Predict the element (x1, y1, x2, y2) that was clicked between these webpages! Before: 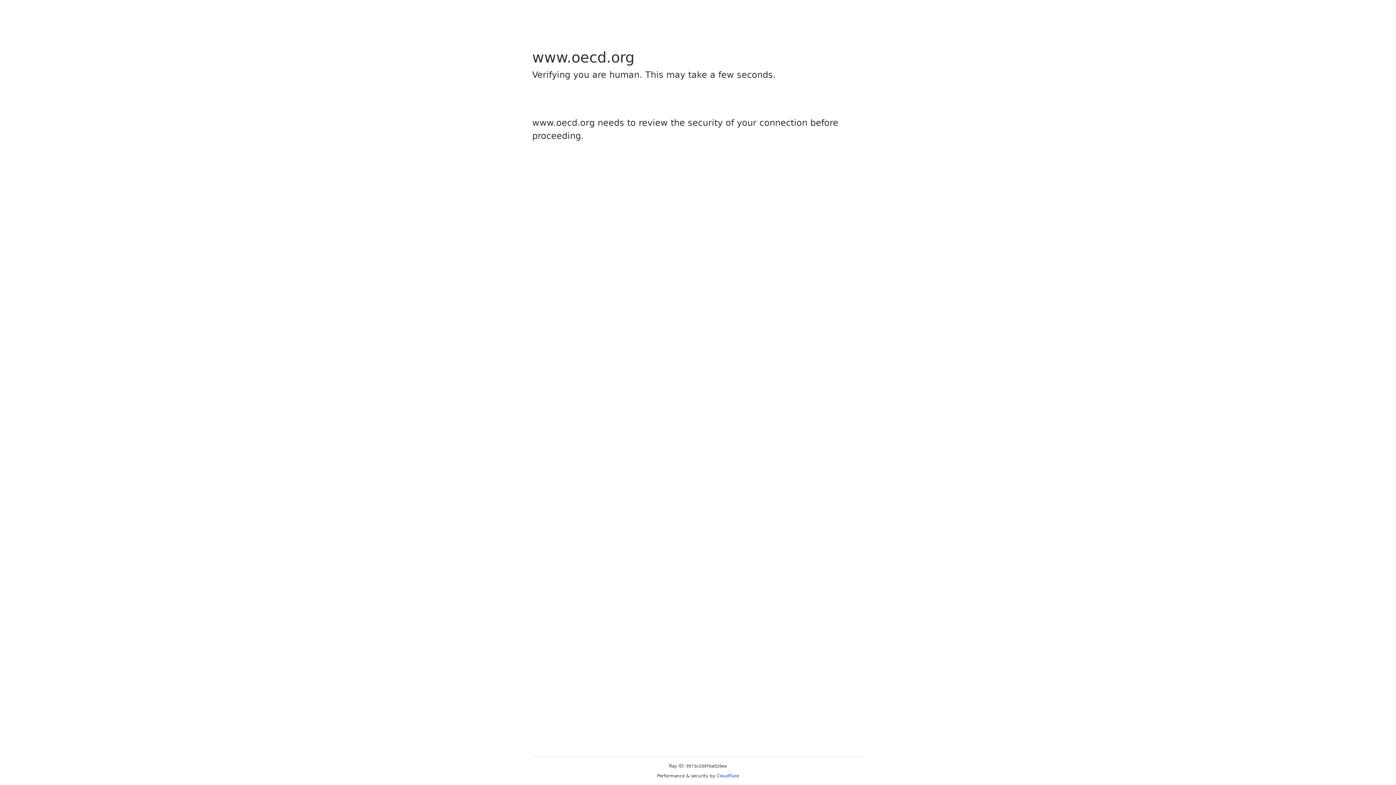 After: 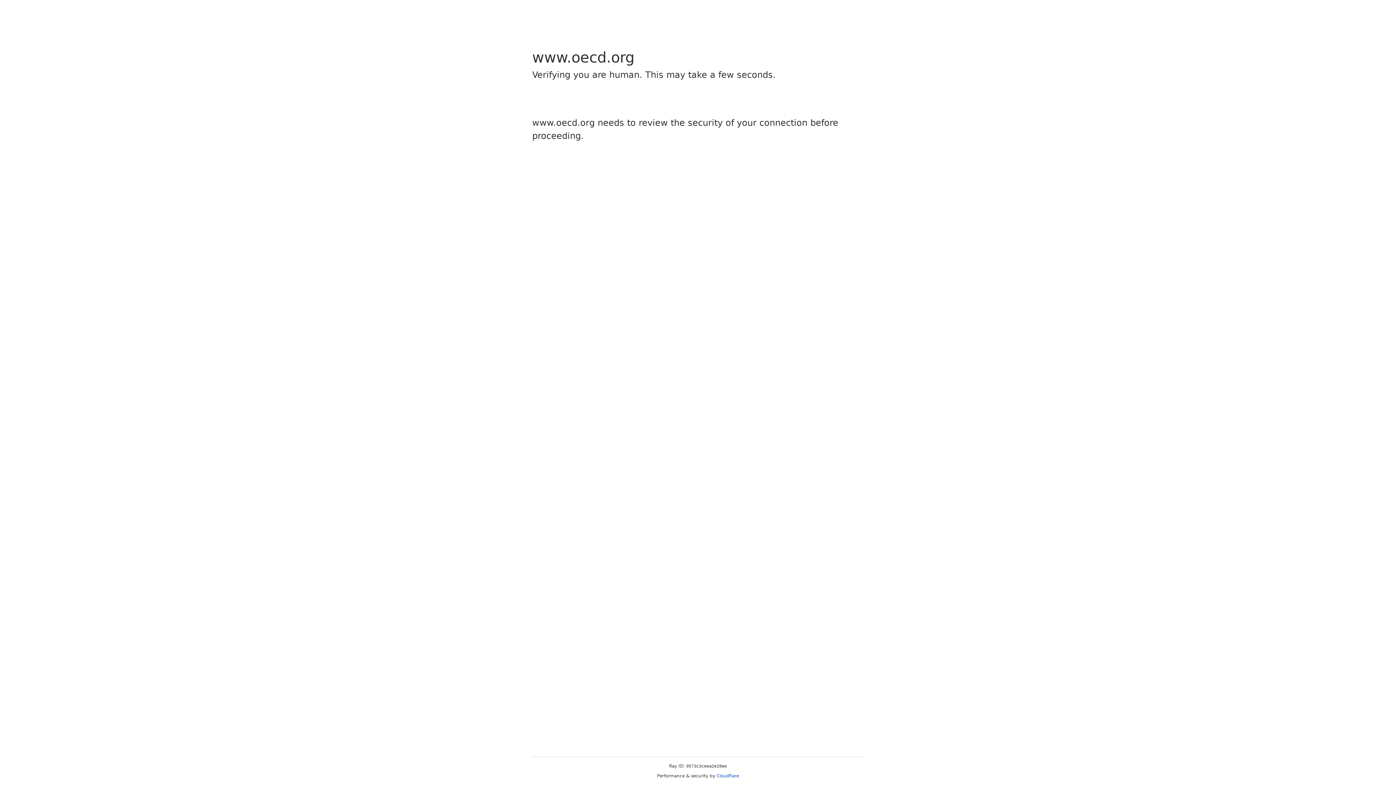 Action: bbox: (716, 773, 739, 778) label: Cloudflare